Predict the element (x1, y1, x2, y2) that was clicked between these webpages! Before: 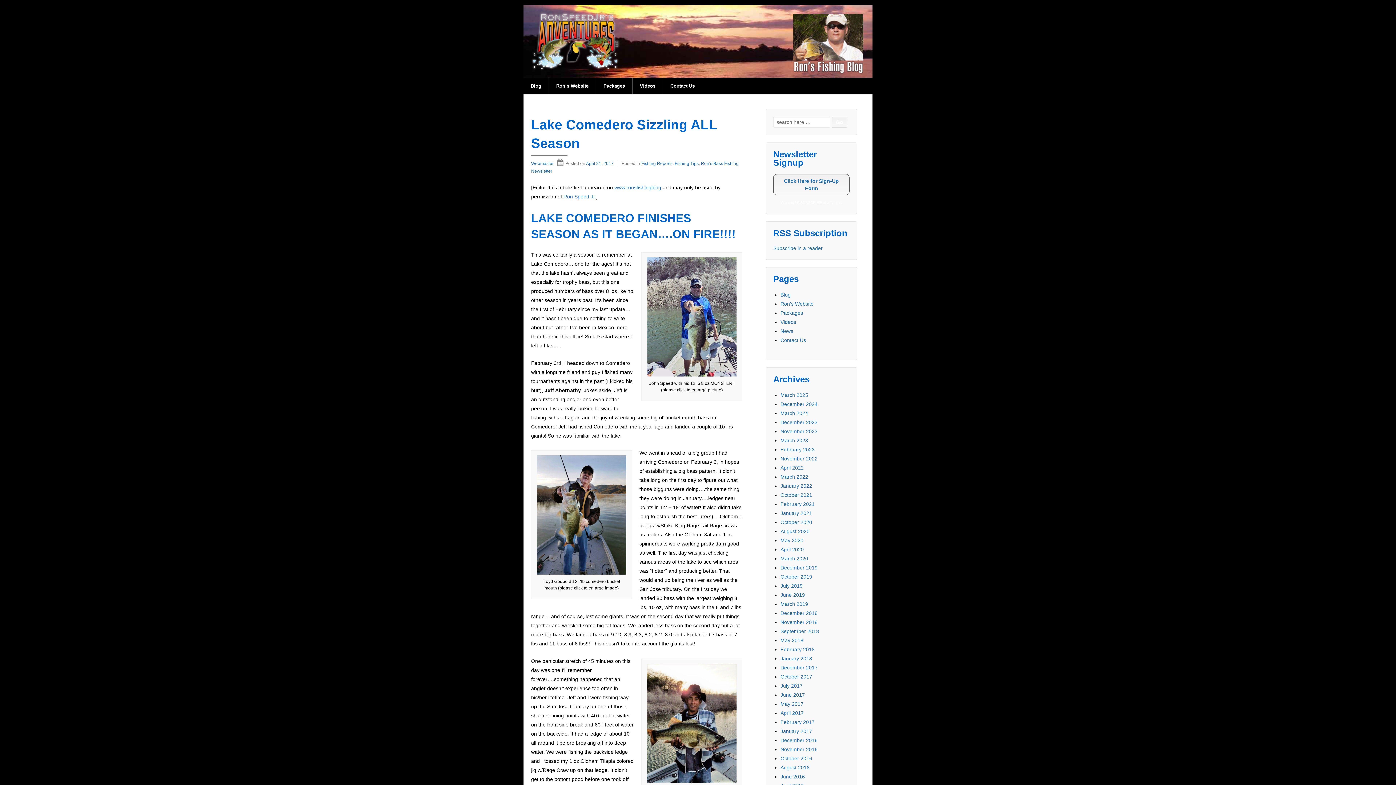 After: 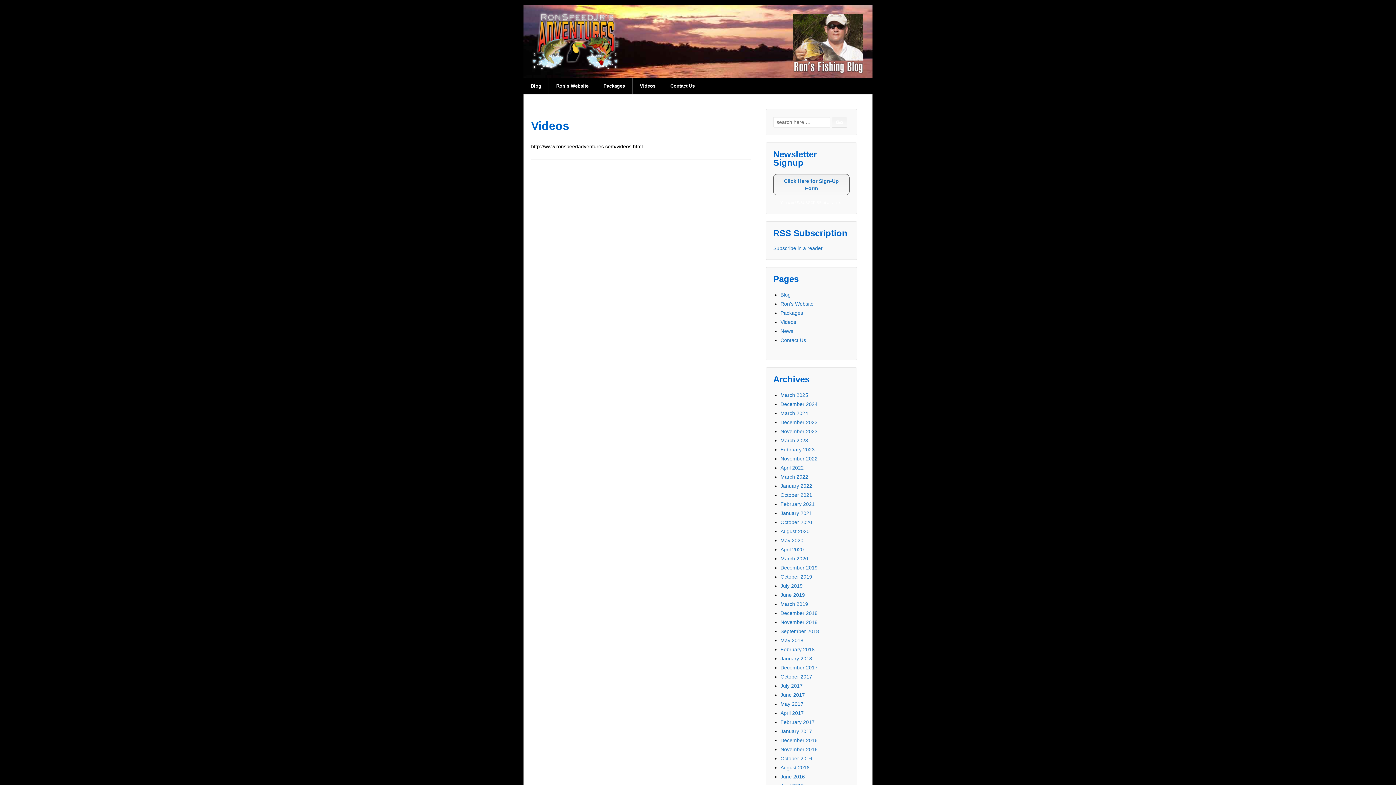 Action: bbox: (780, 319, 796, 325) label: Videos